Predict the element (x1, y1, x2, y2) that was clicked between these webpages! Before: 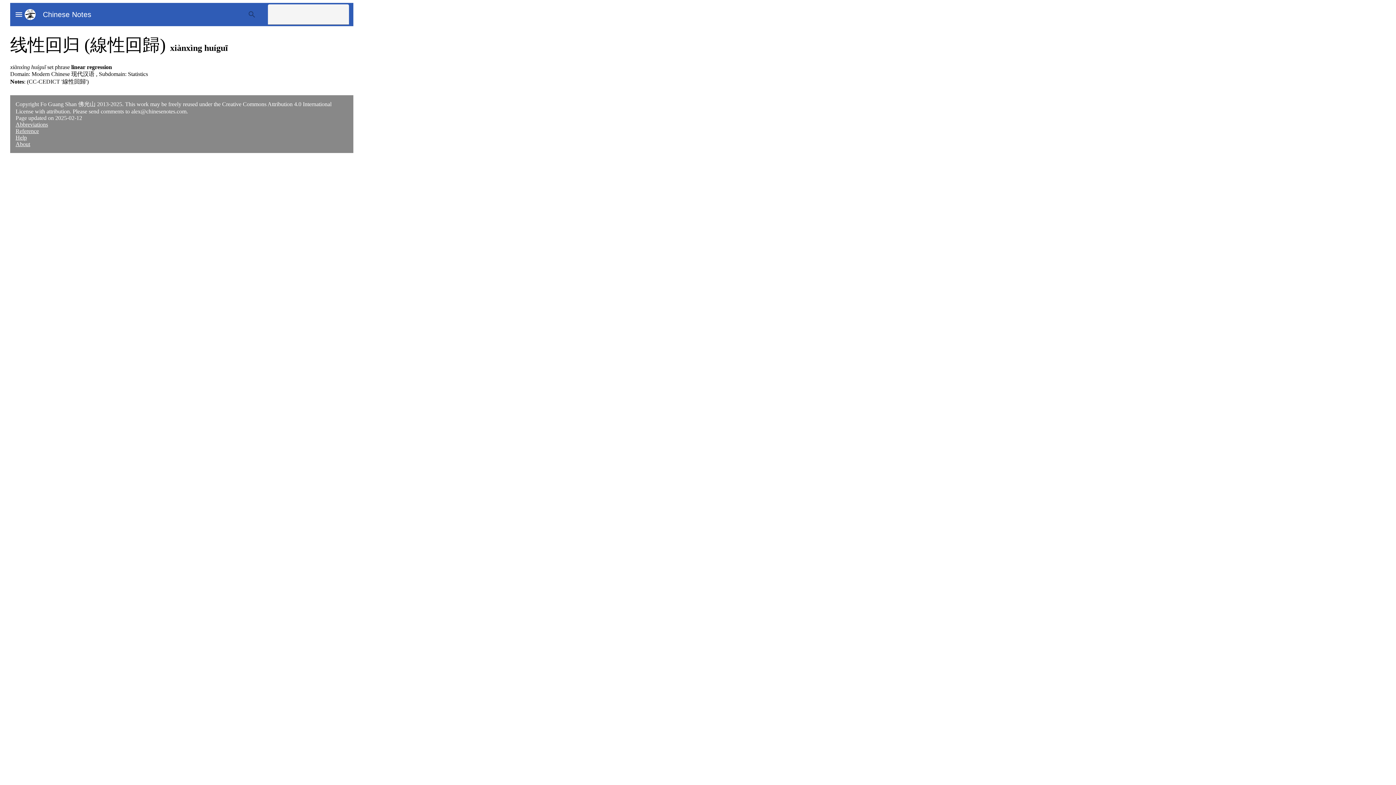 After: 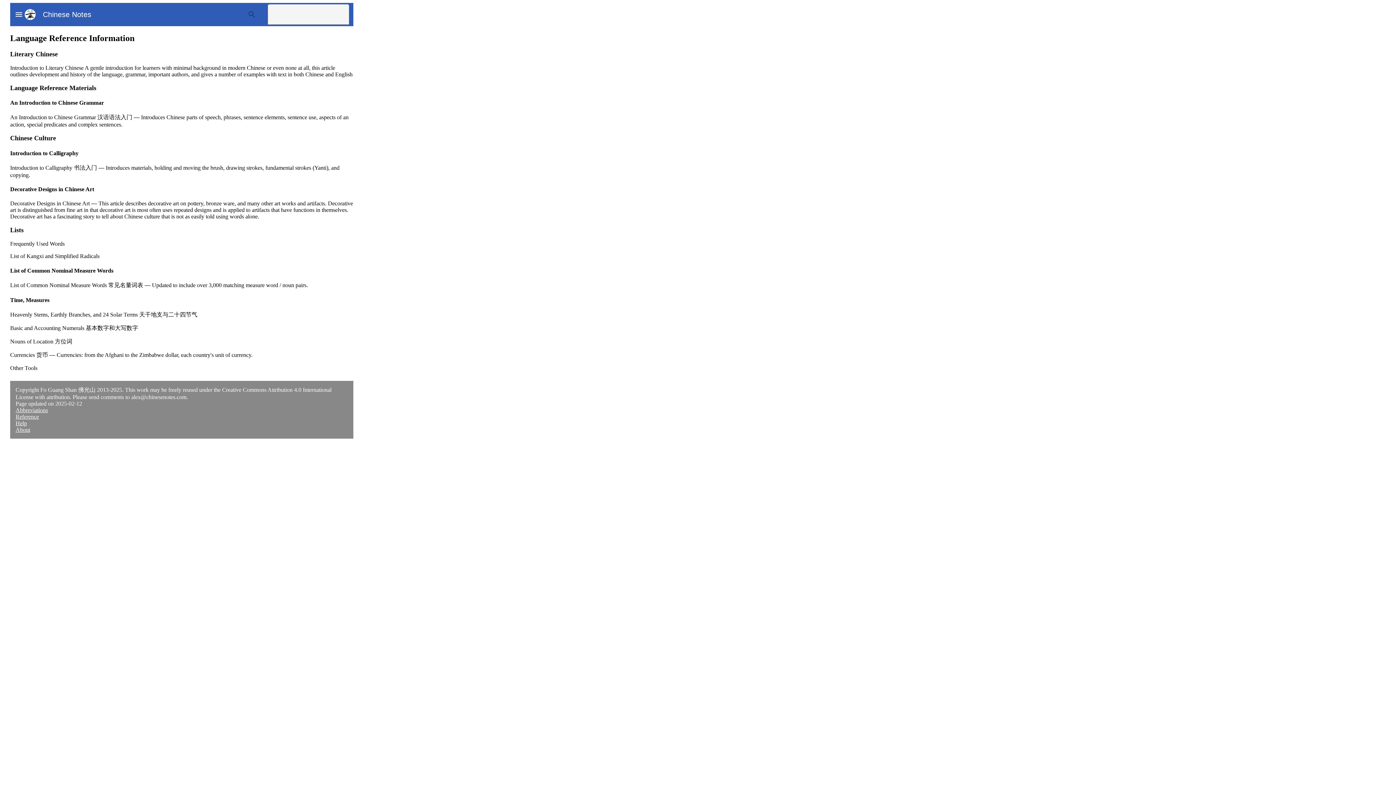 Action: bbox: (15, 127, 38, 134) label: Reference